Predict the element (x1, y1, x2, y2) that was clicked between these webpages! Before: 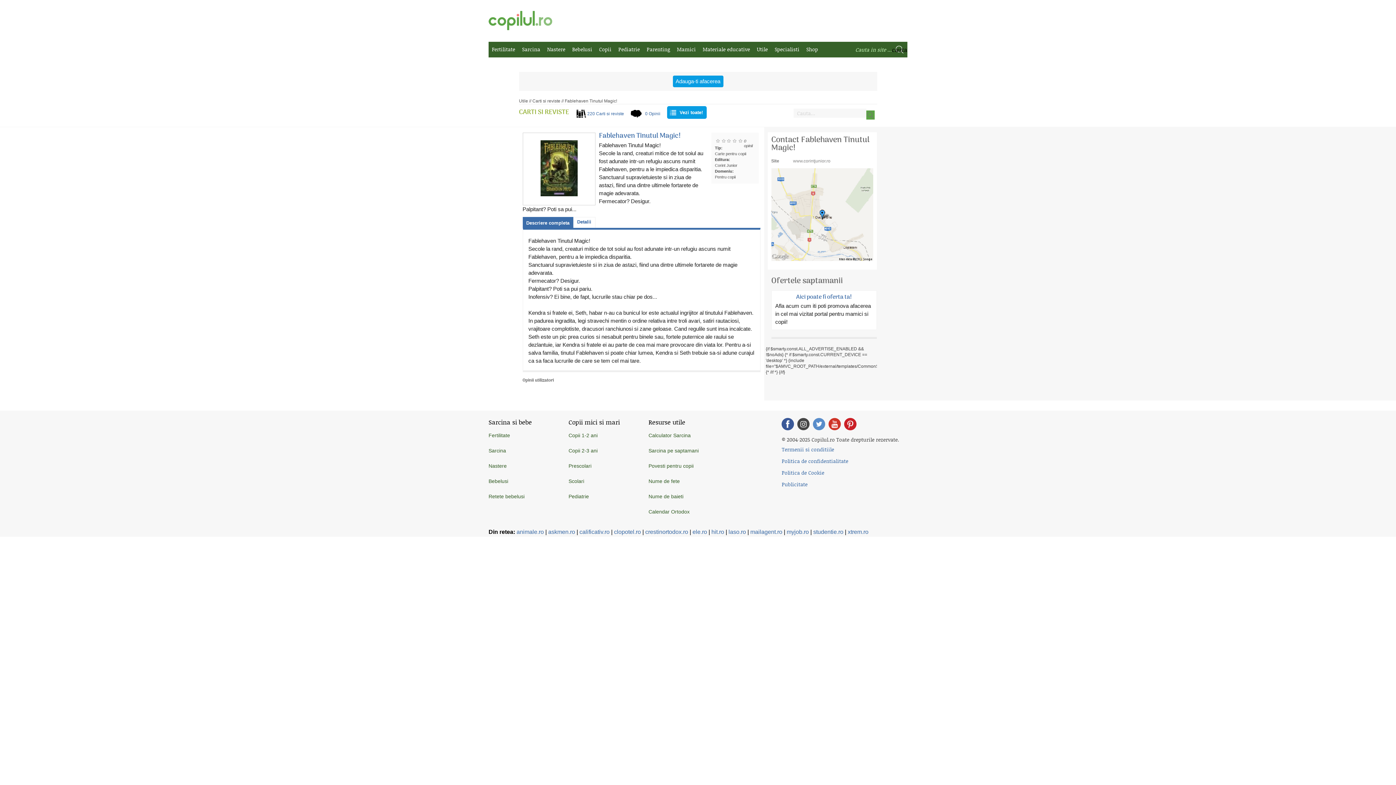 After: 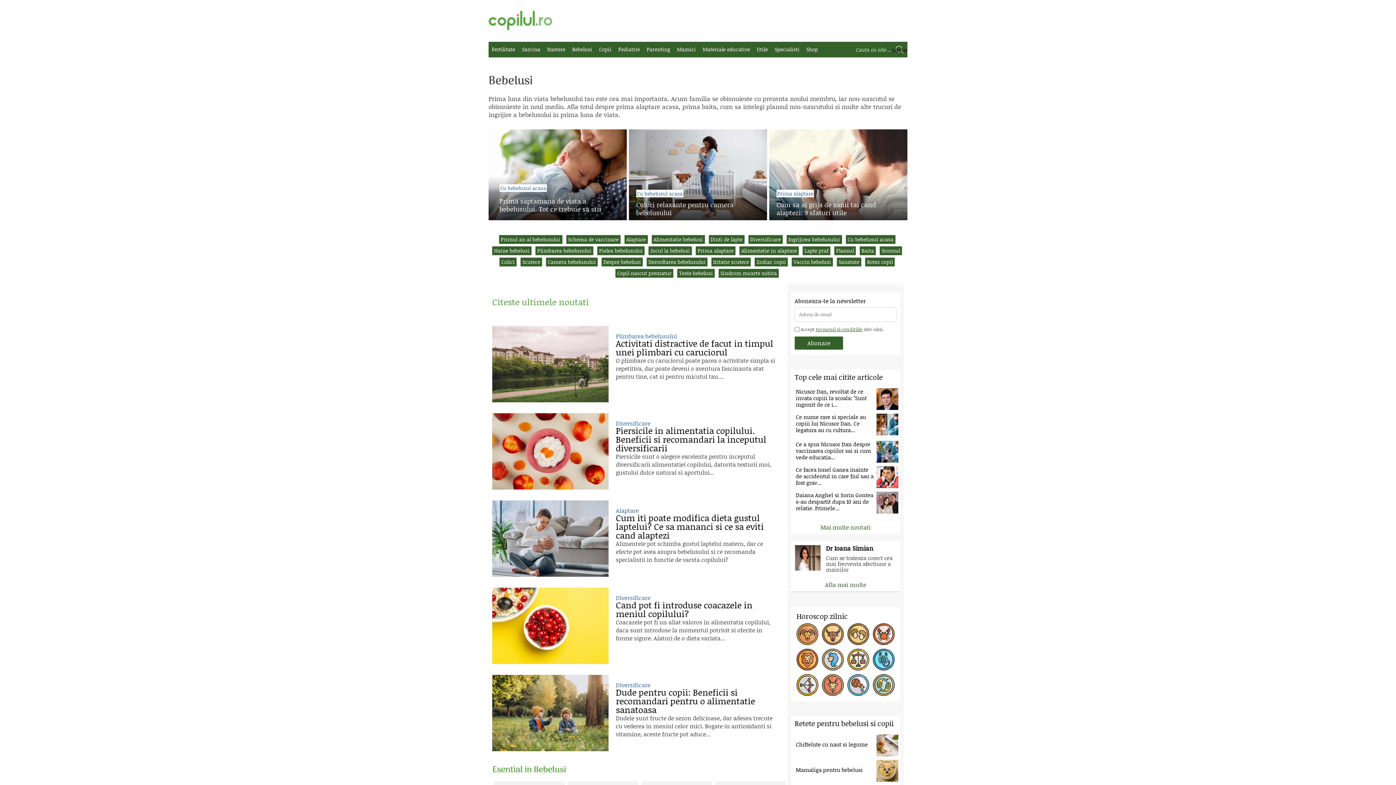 Action: bbox: (569, 41, 596, 57) label: Bebelusi